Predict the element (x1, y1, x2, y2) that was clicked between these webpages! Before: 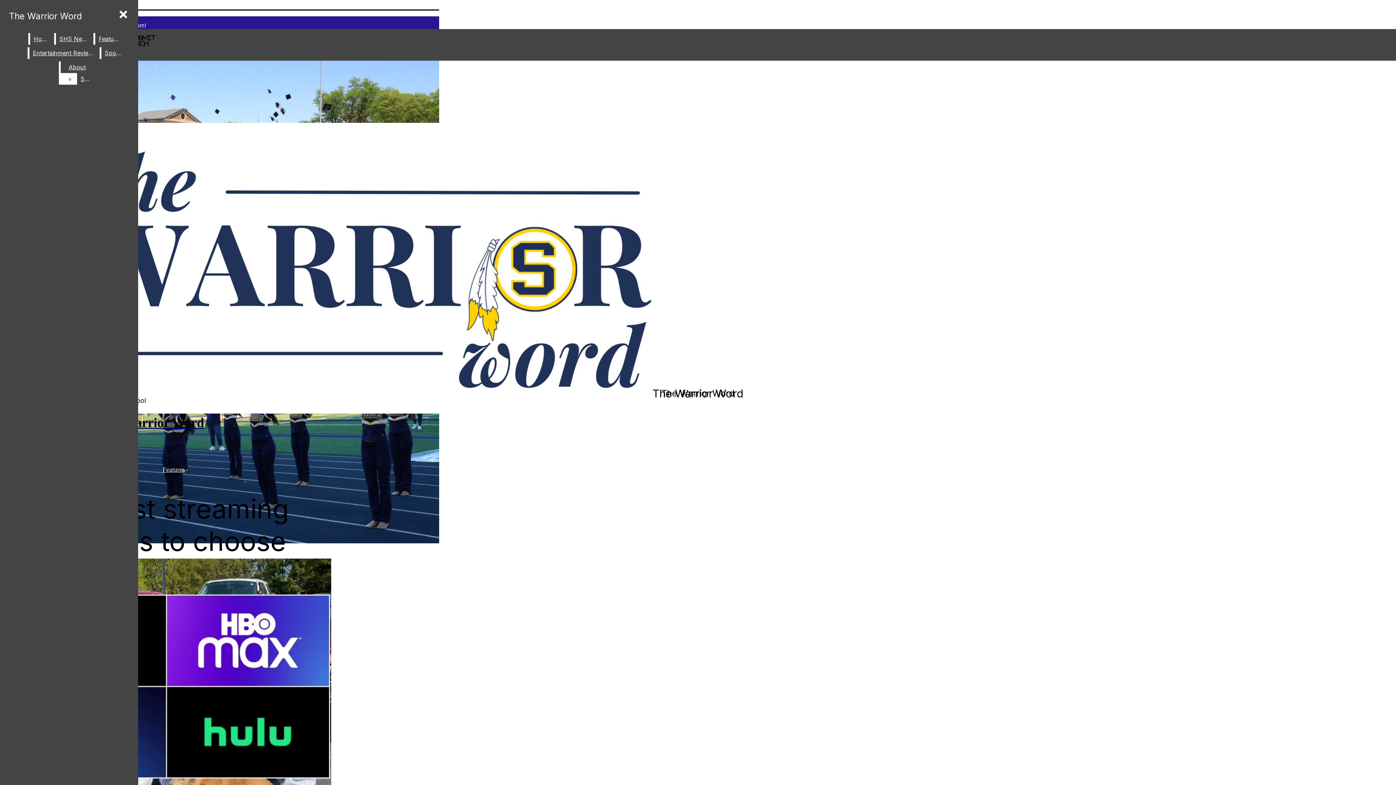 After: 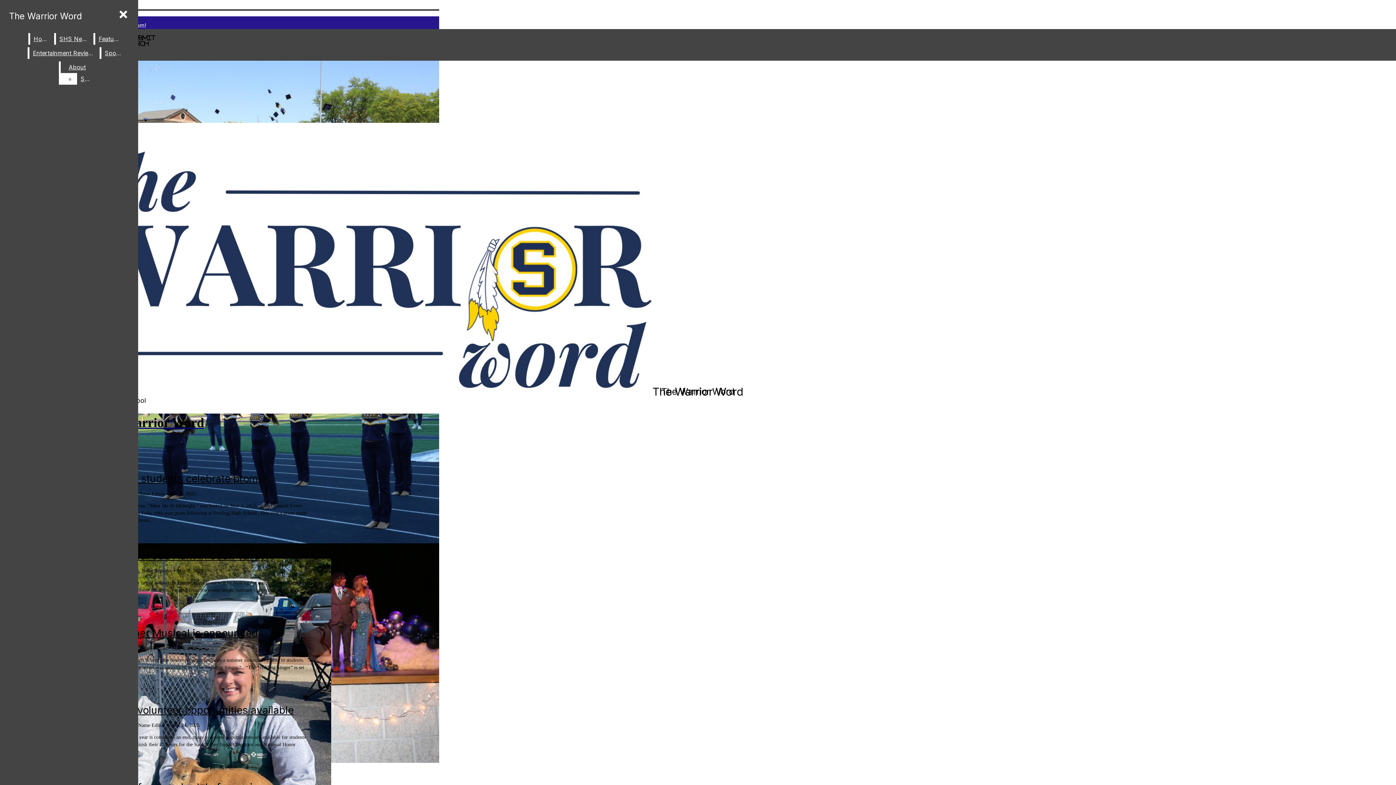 Action: label: Features bbox: (162, 466, 184, 473)